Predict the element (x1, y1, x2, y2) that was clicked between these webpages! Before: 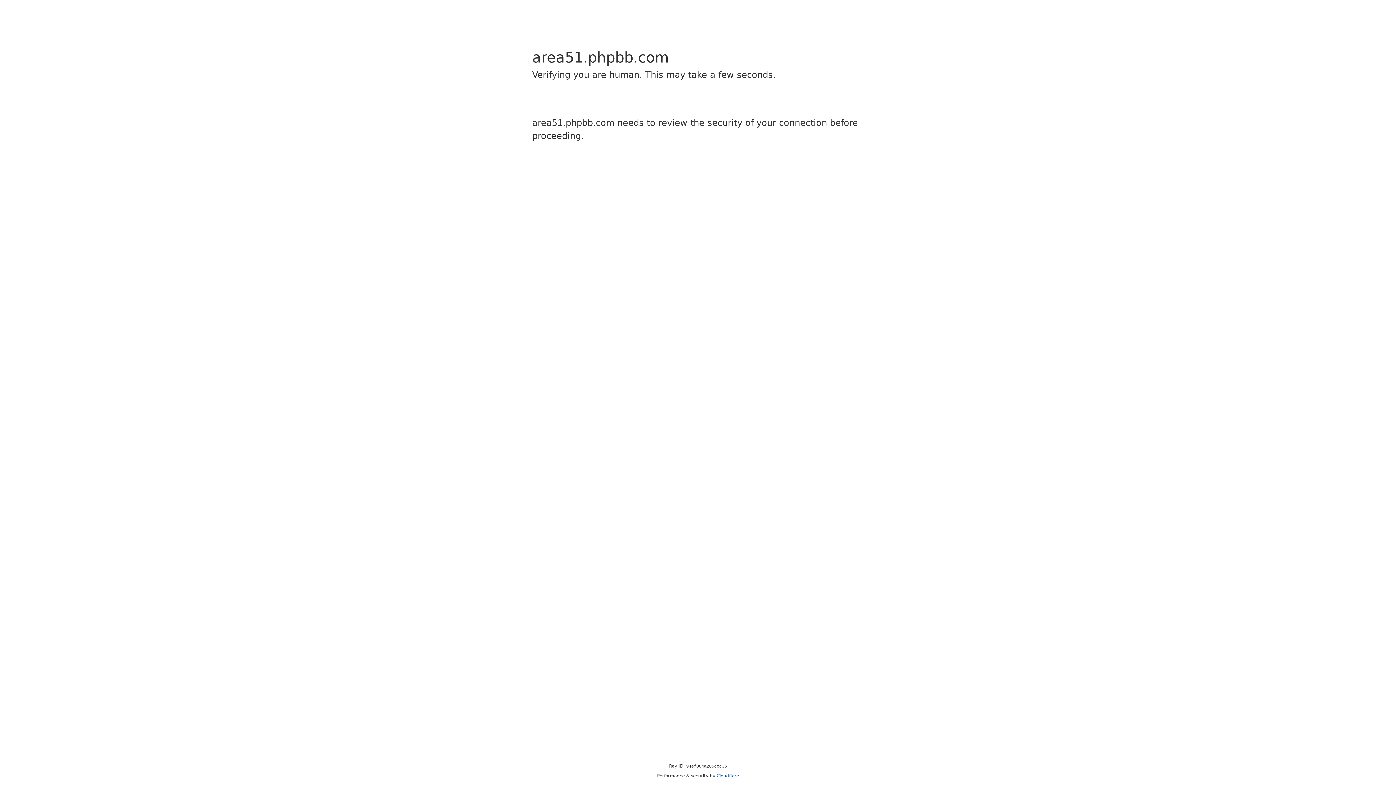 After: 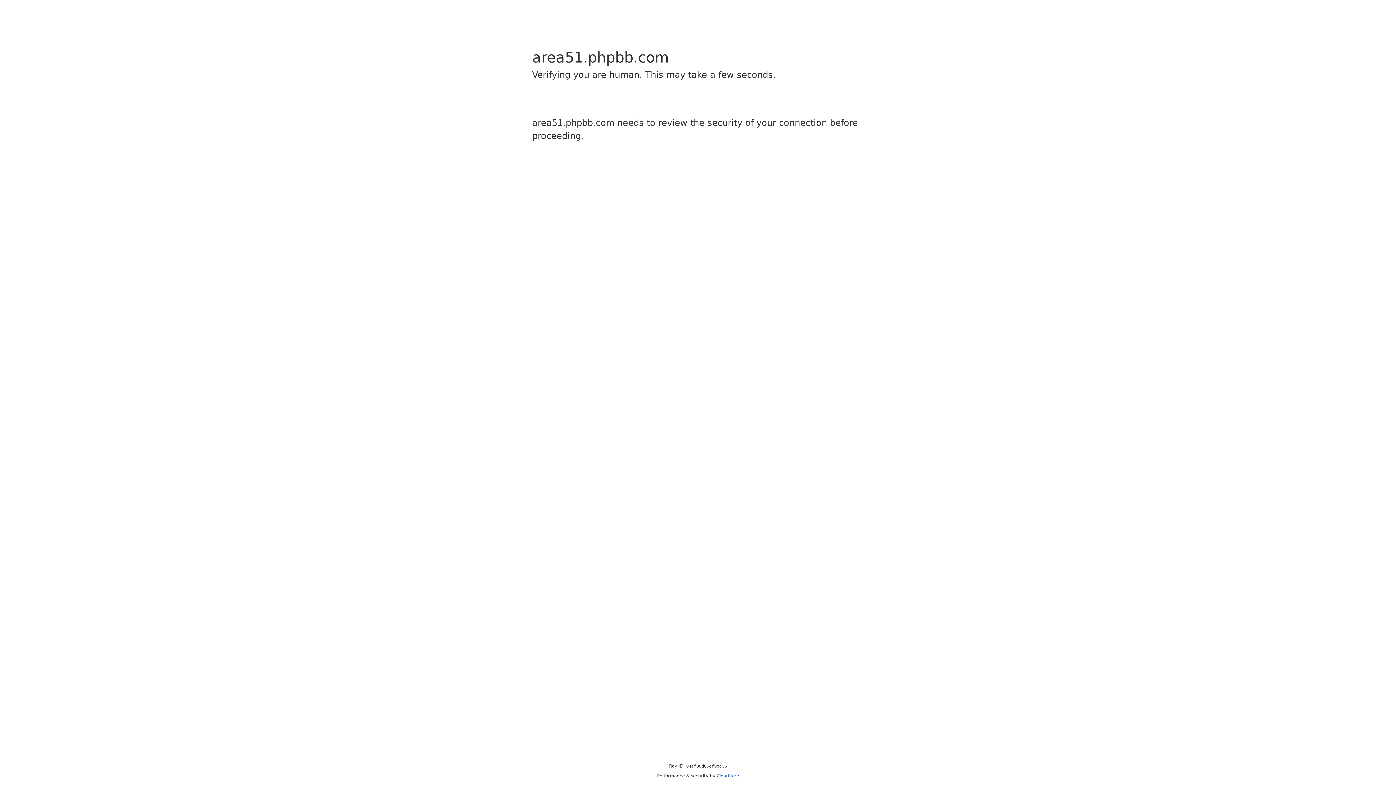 Action: bbox: (716, 773, 739, 778) label: Cloudflare